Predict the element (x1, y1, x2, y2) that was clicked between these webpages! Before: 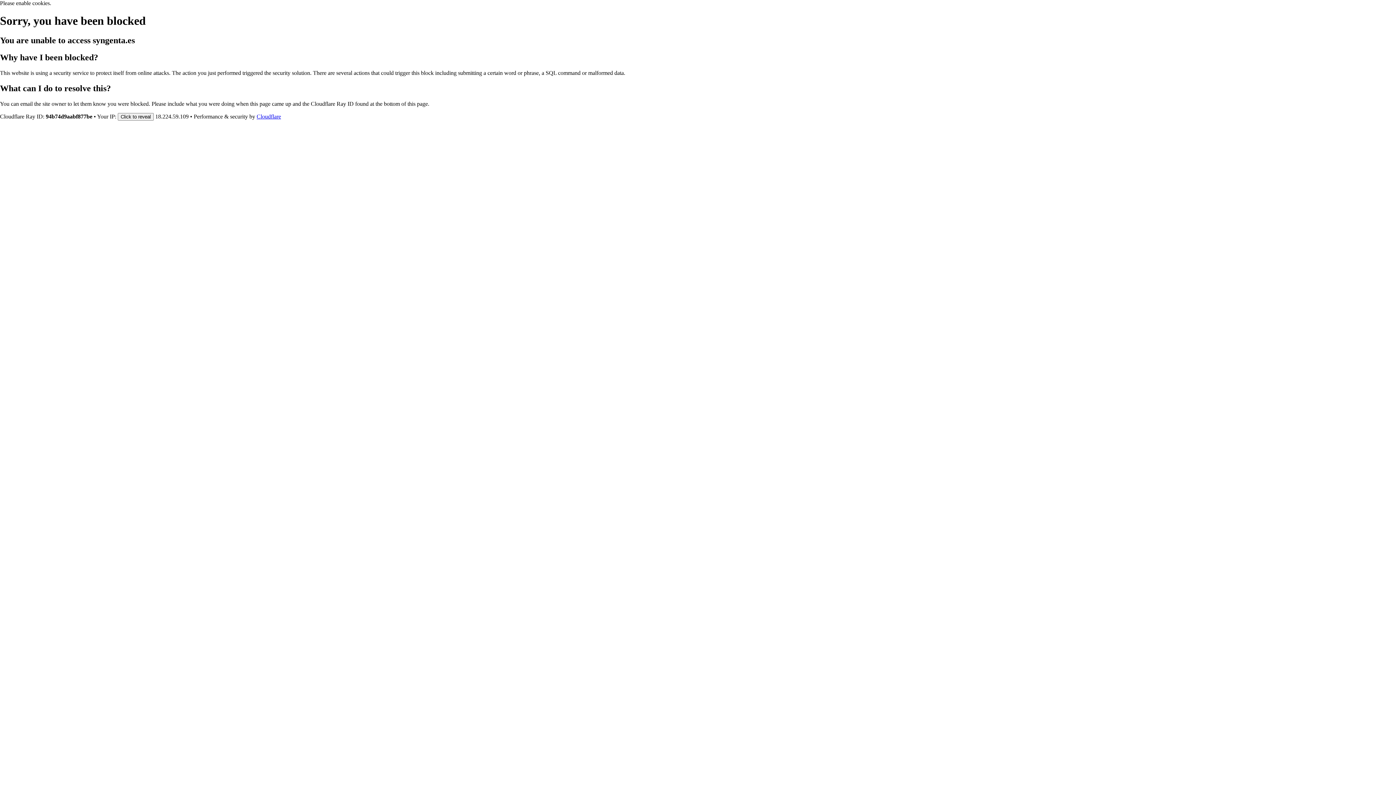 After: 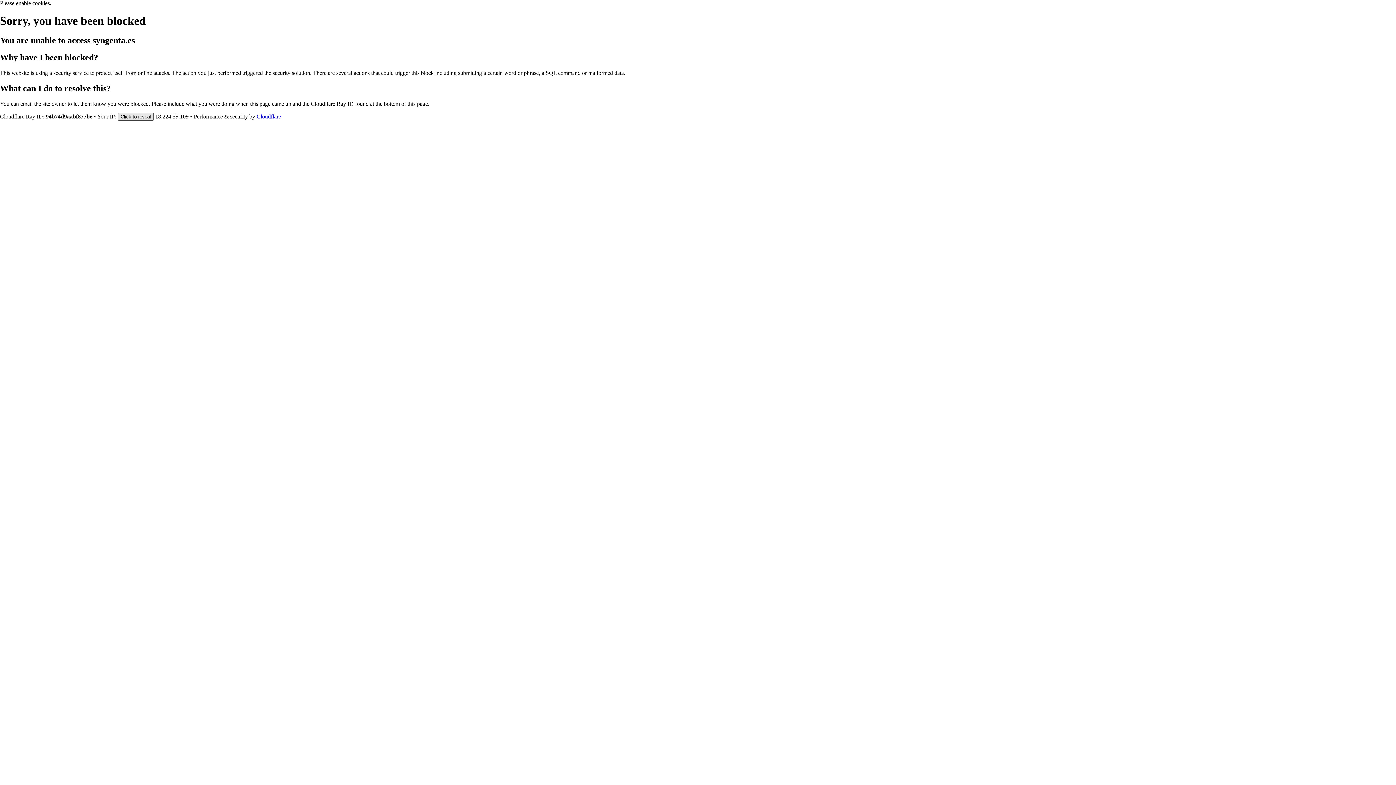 Action: bbox: (117, 112, 153, 120) label: Click to reveal